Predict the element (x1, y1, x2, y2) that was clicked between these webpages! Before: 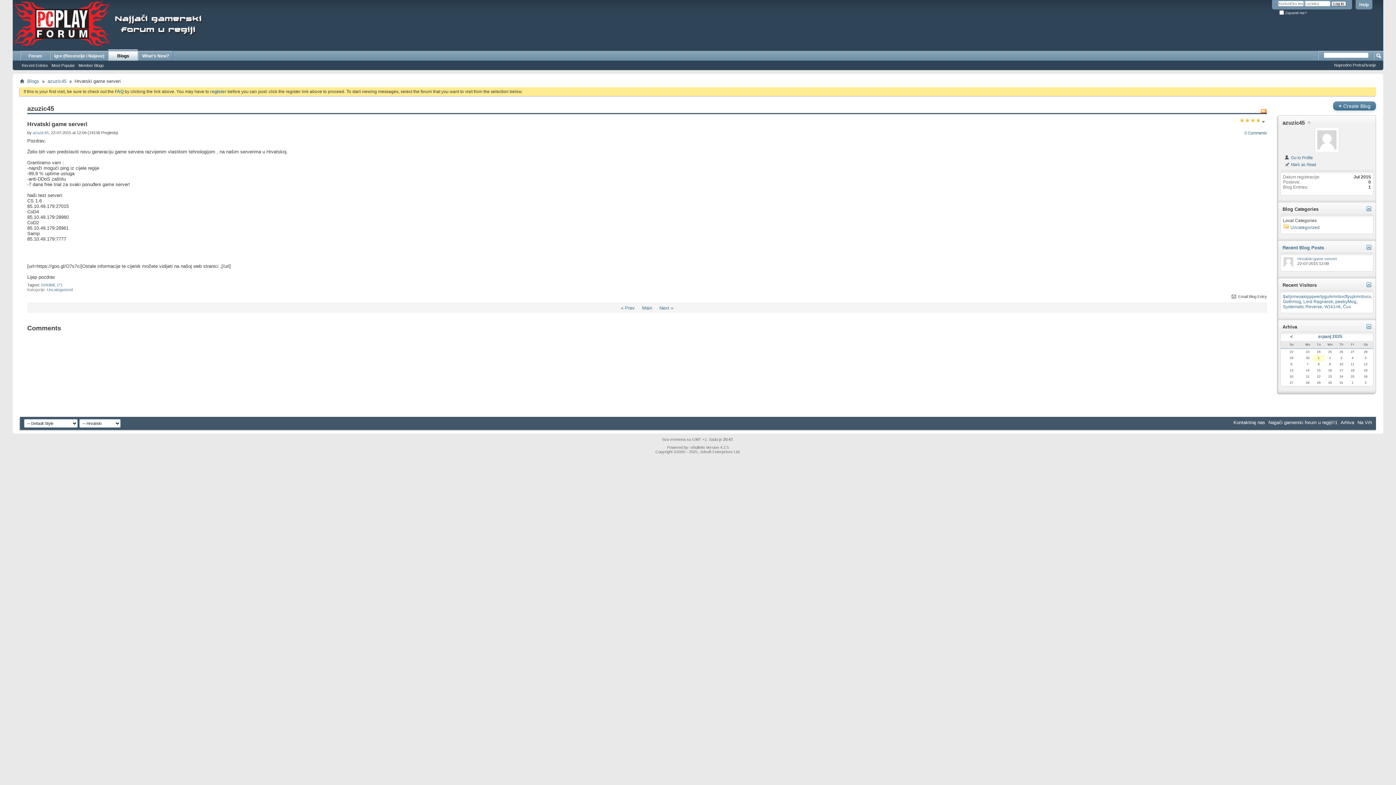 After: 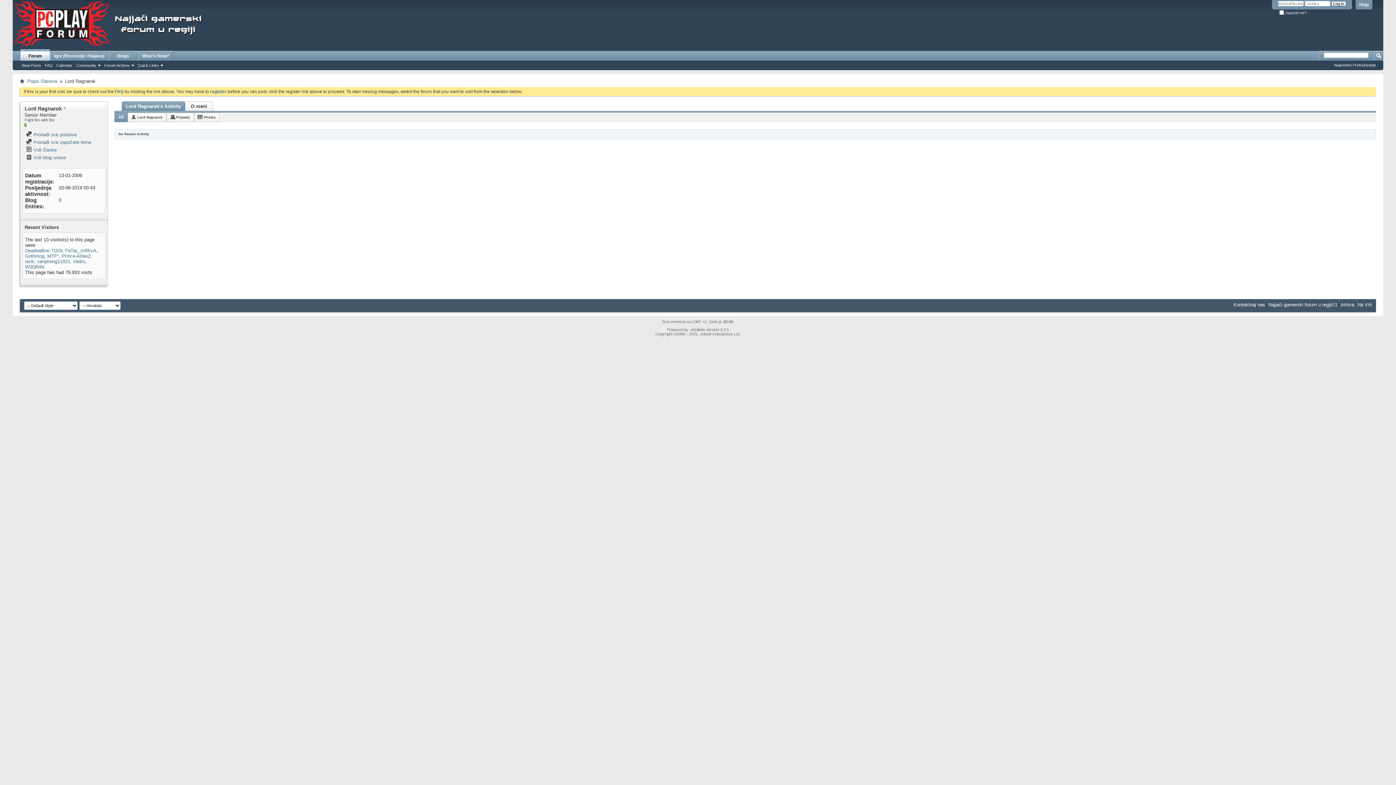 Action: bbox: (1303, 299, 1333, 304) label: Lord Ragnarok